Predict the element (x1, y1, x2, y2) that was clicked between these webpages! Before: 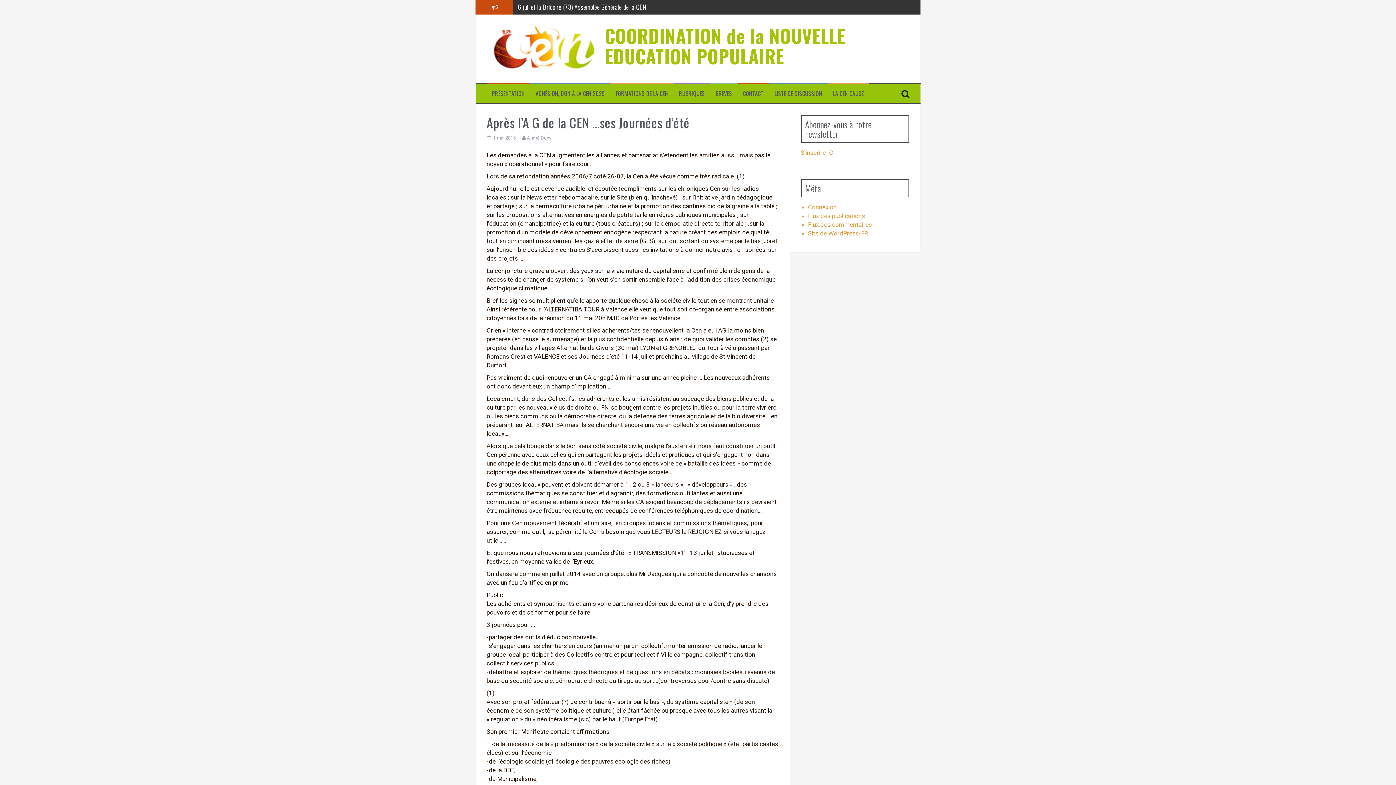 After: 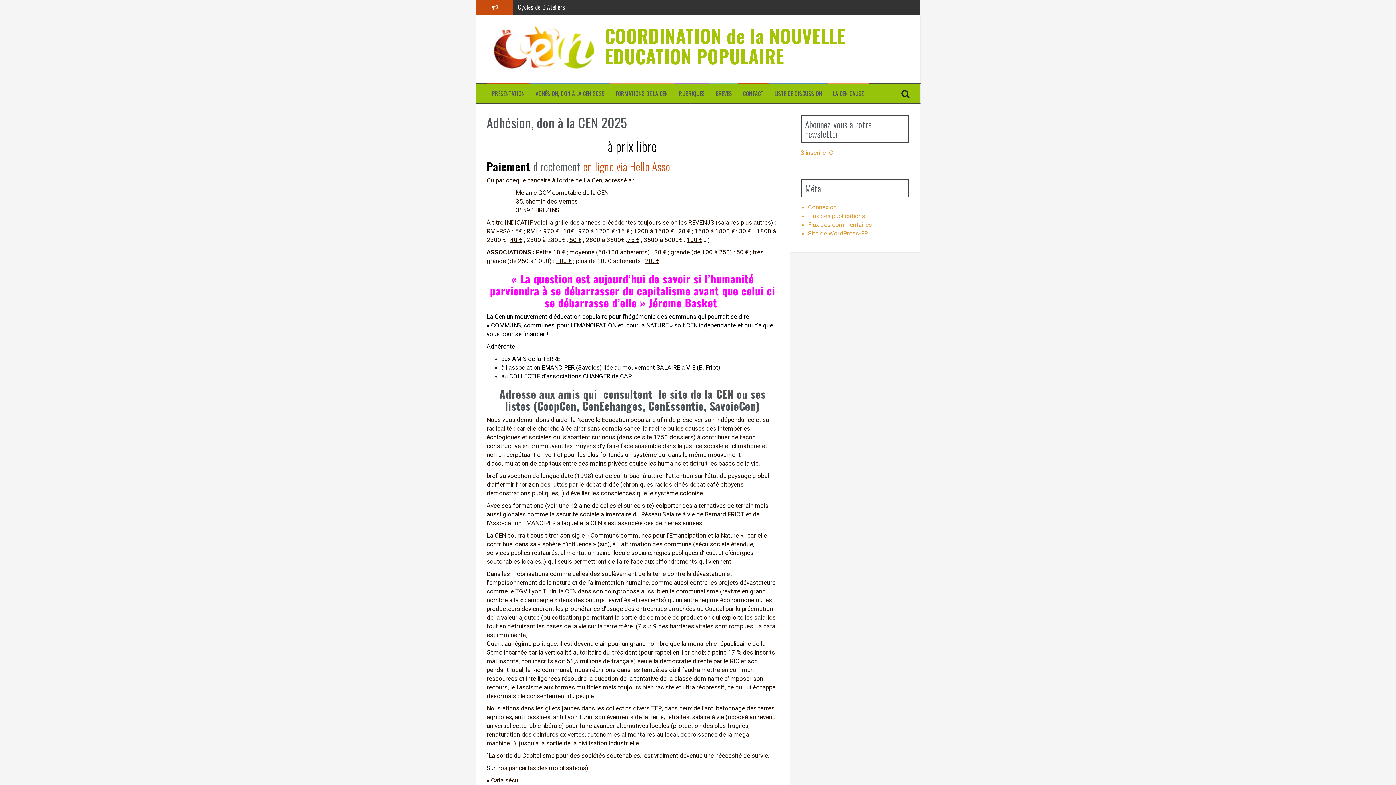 Action: label: ADHÉSION, DON À LA CEN 2025 bbox: (535, 89, 604, 97)